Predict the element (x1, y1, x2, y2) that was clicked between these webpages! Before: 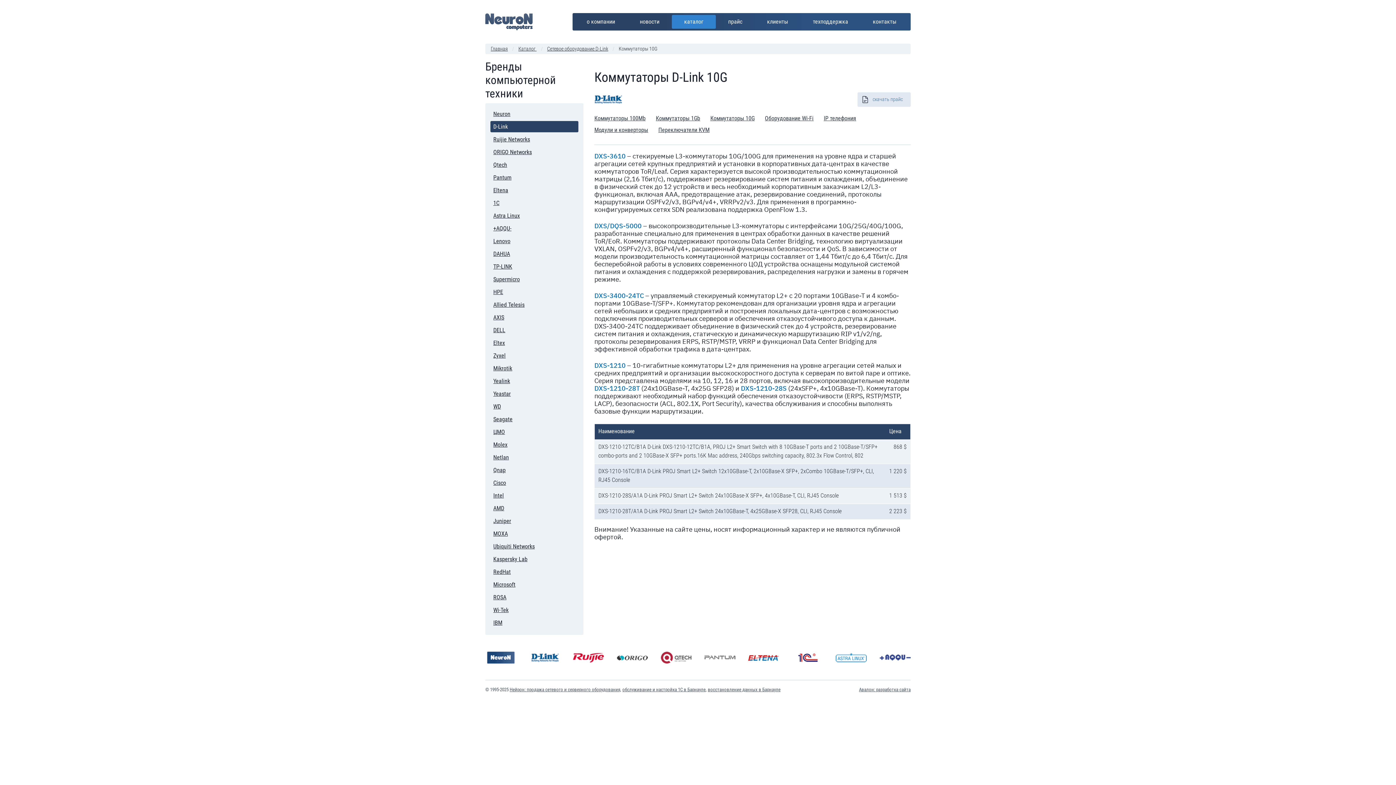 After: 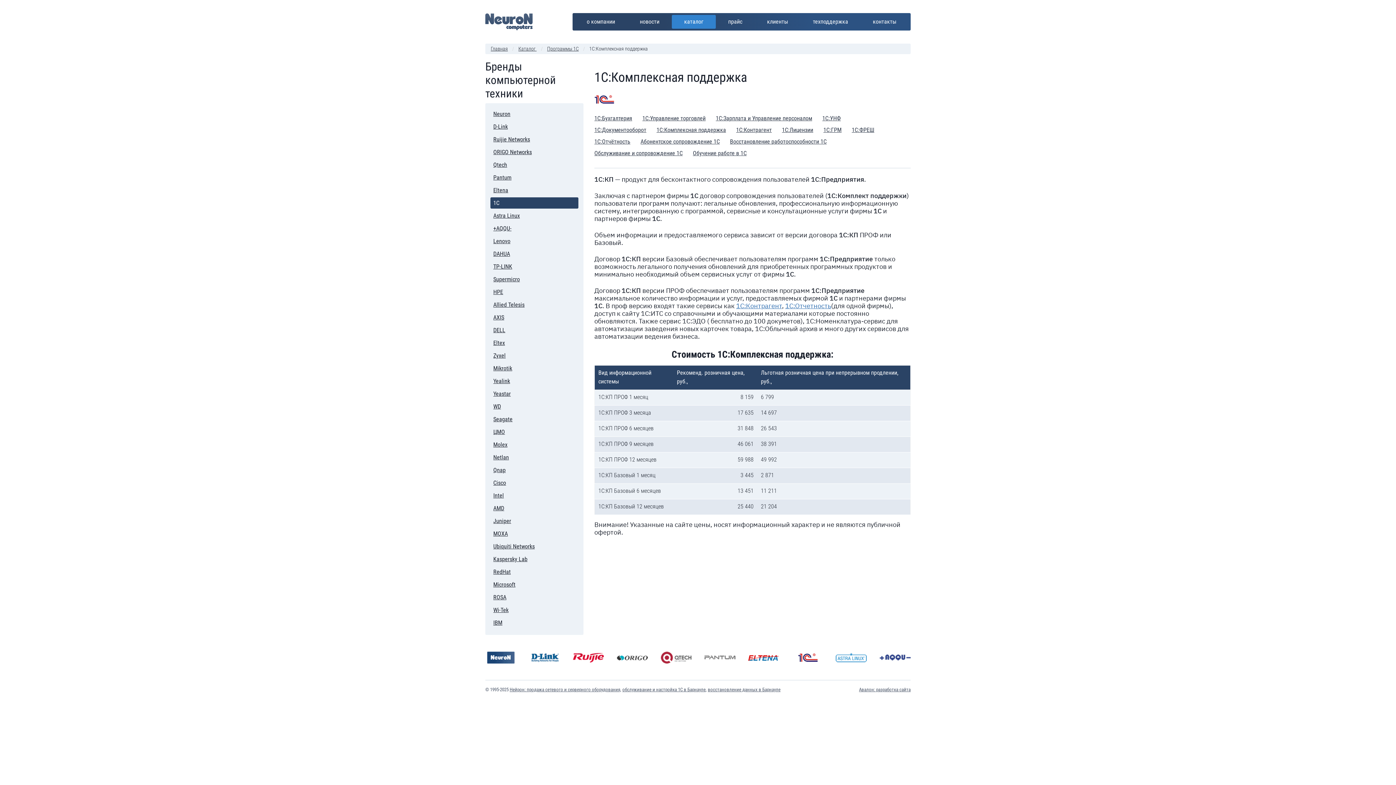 Action: bbox: (622, 687, 705, 692) label: обслуживание и настройка 1С в Барнауле